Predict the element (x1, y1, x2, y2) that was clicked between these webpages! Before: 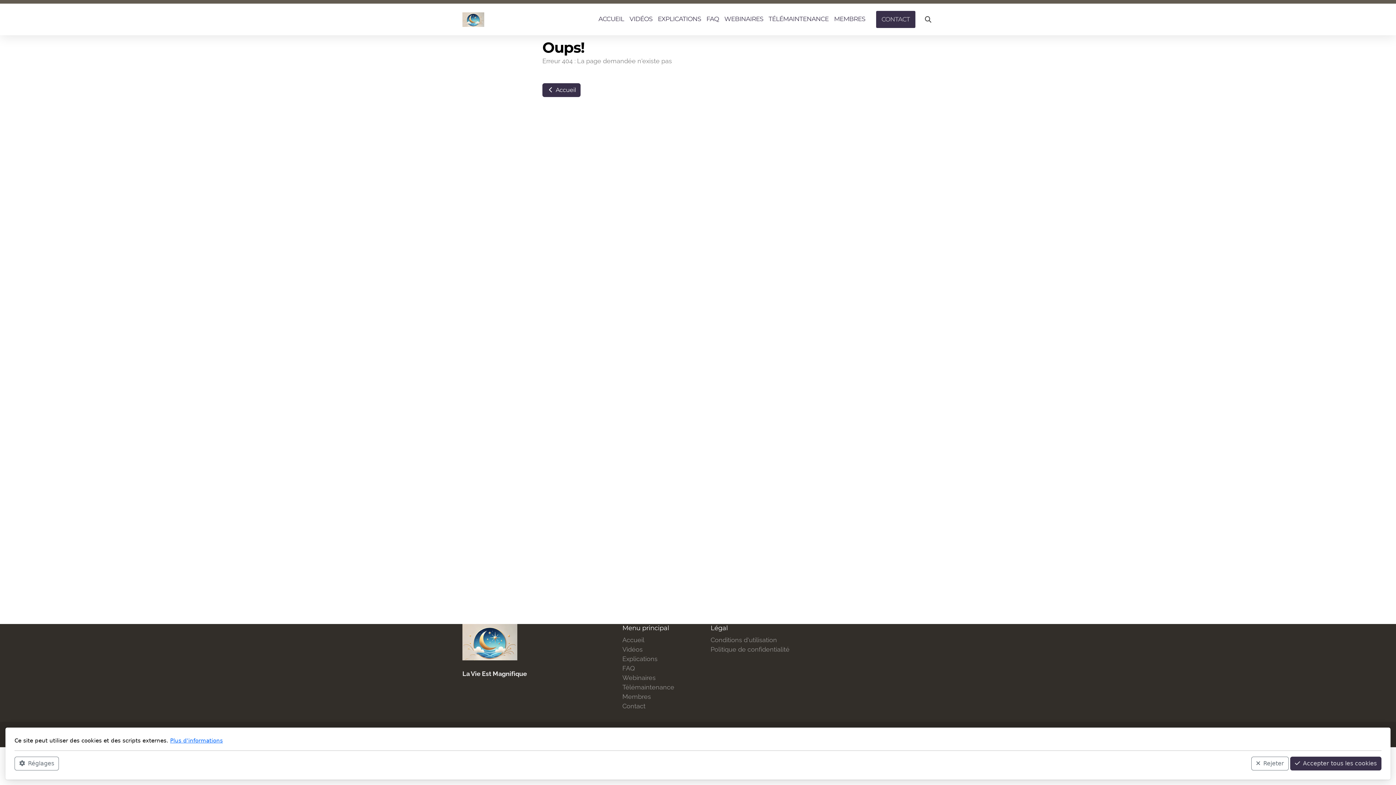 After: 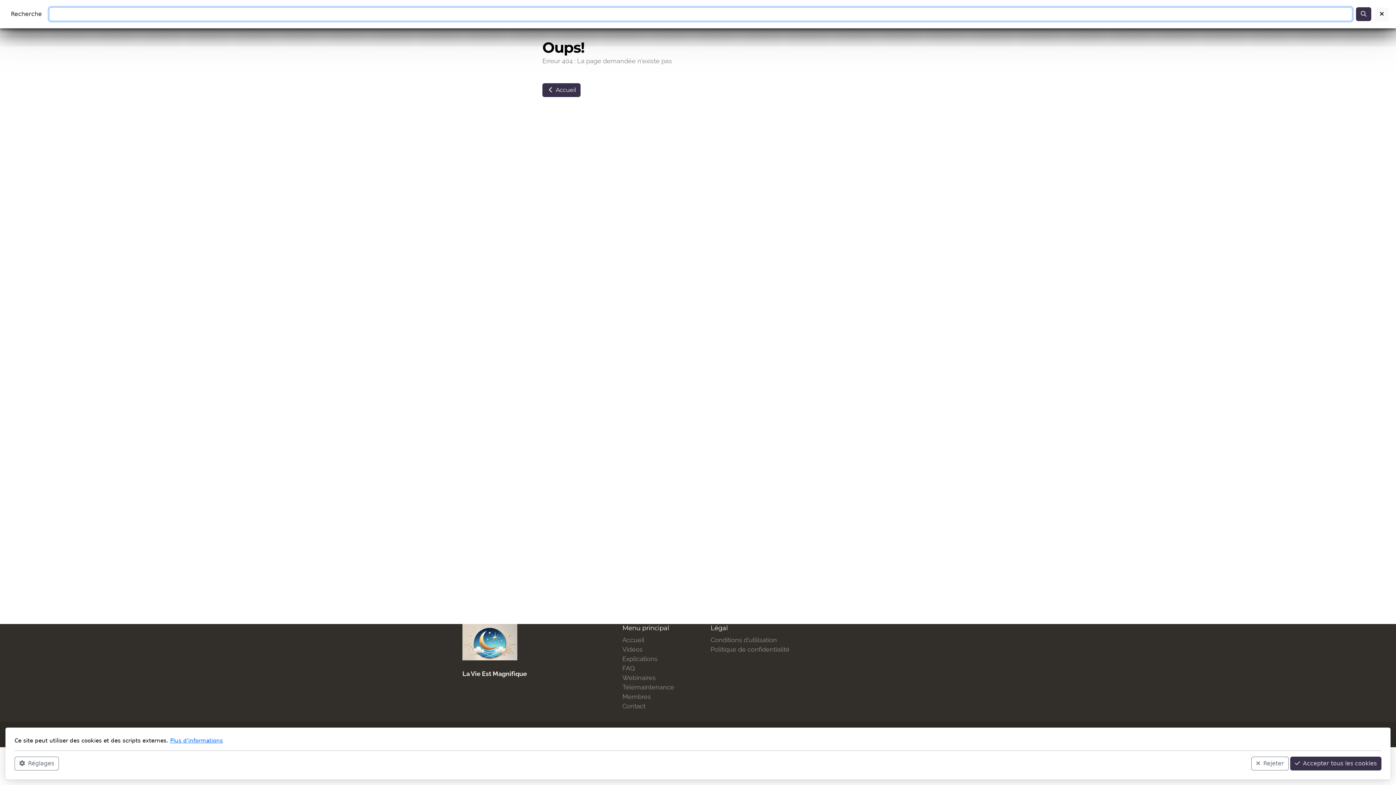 Action: bbox: (922, 14, 933, 24)